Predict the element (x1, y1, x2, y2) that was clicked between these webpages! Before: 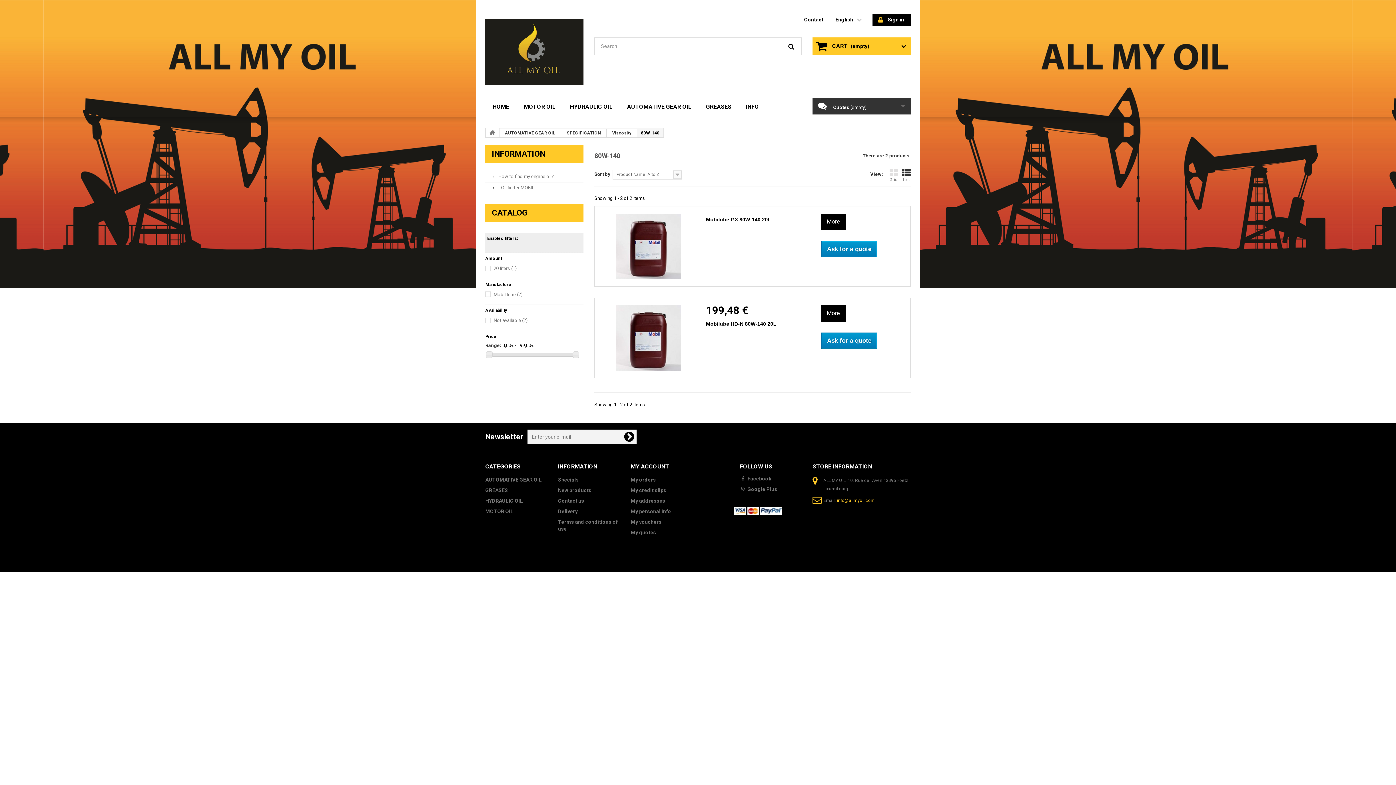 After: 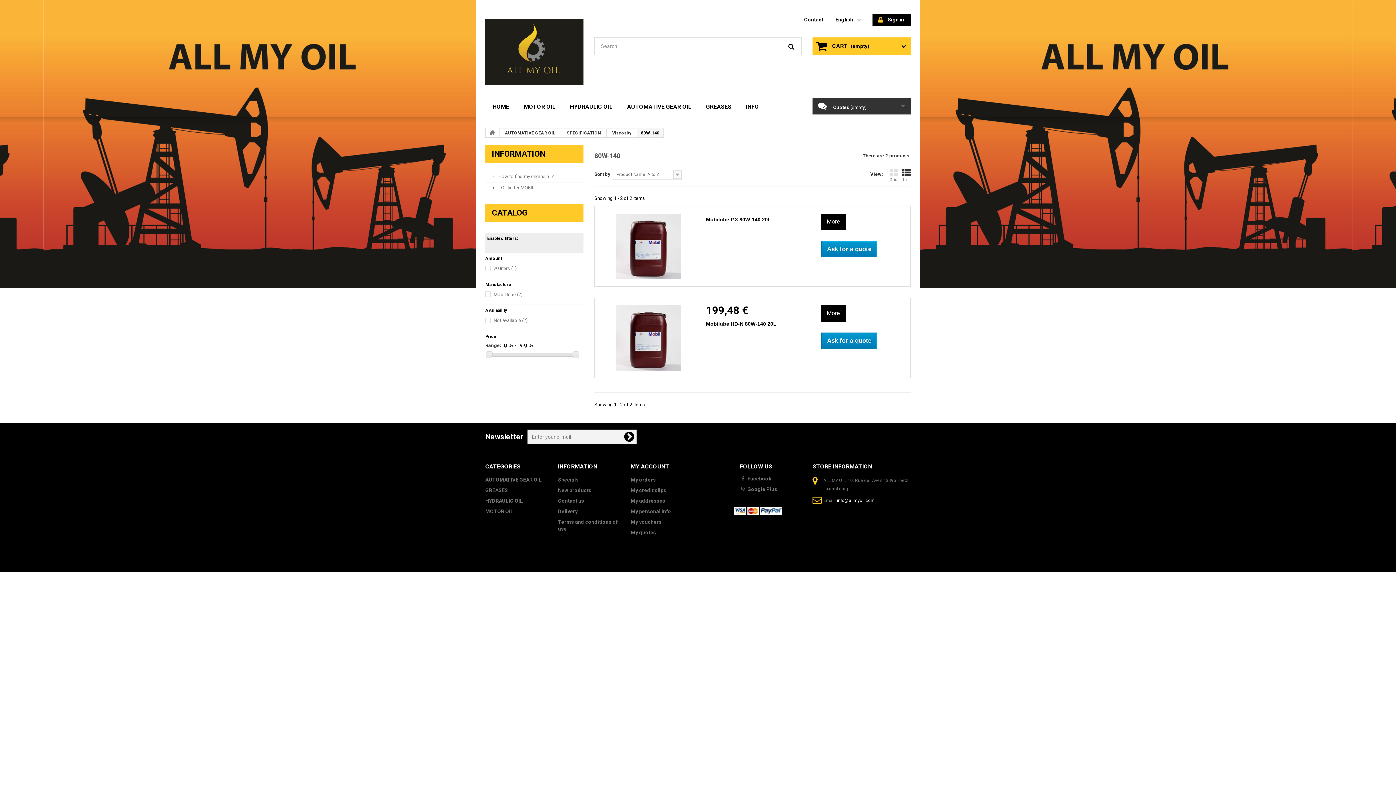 Action: bbox: (837, 498, 874, 503) label: info@allmyoil.com